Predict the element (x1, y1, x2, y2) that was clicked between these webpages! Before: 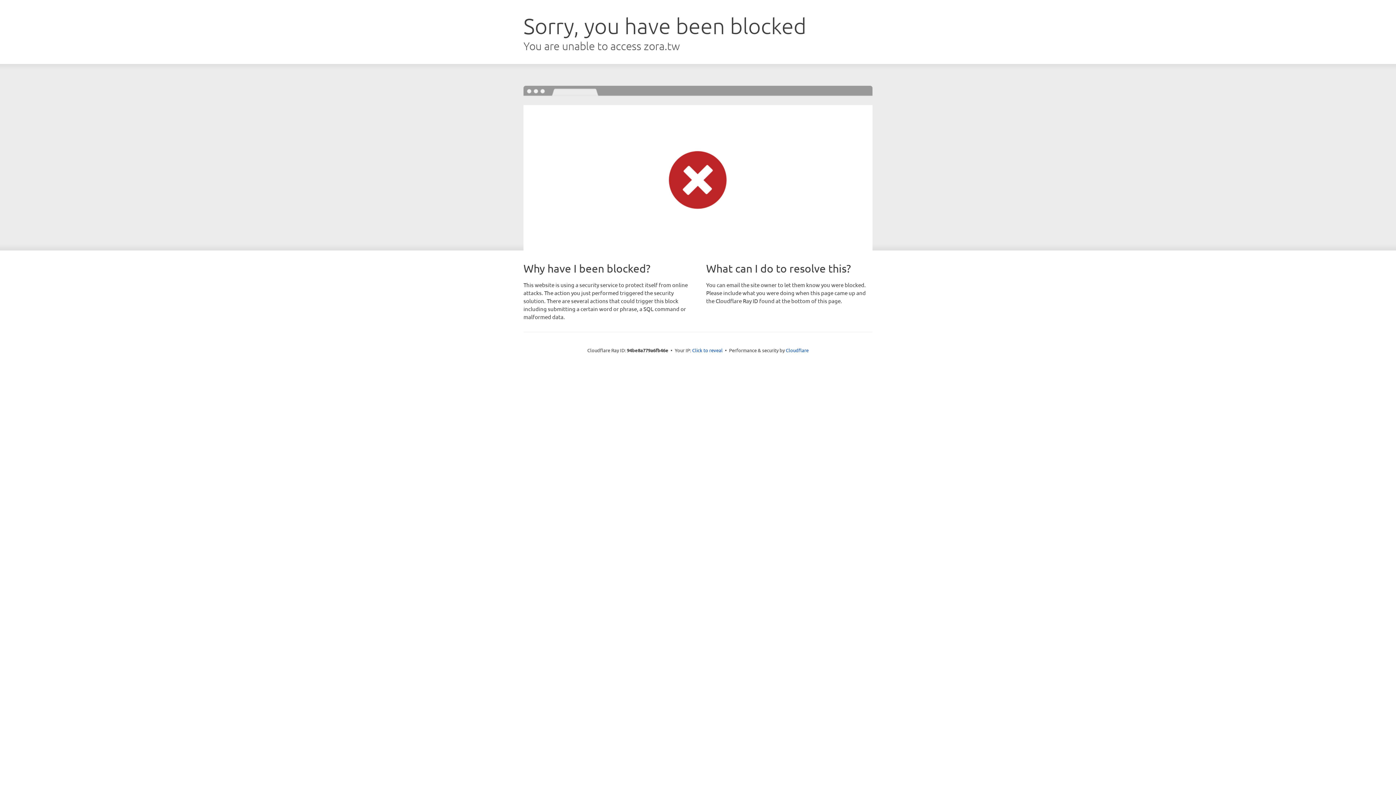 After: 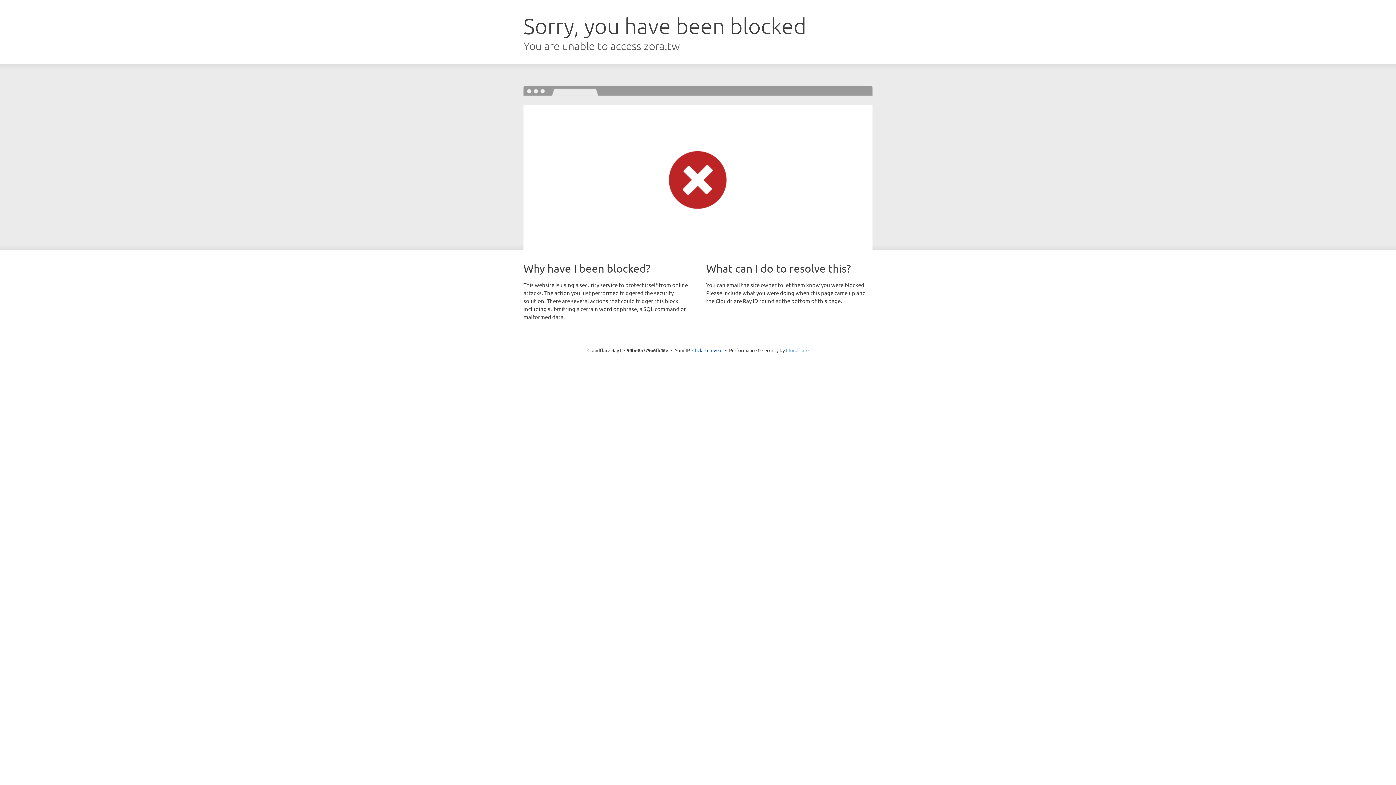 Action: bbox: (786, 347, 808, 353) label: Cloudflare